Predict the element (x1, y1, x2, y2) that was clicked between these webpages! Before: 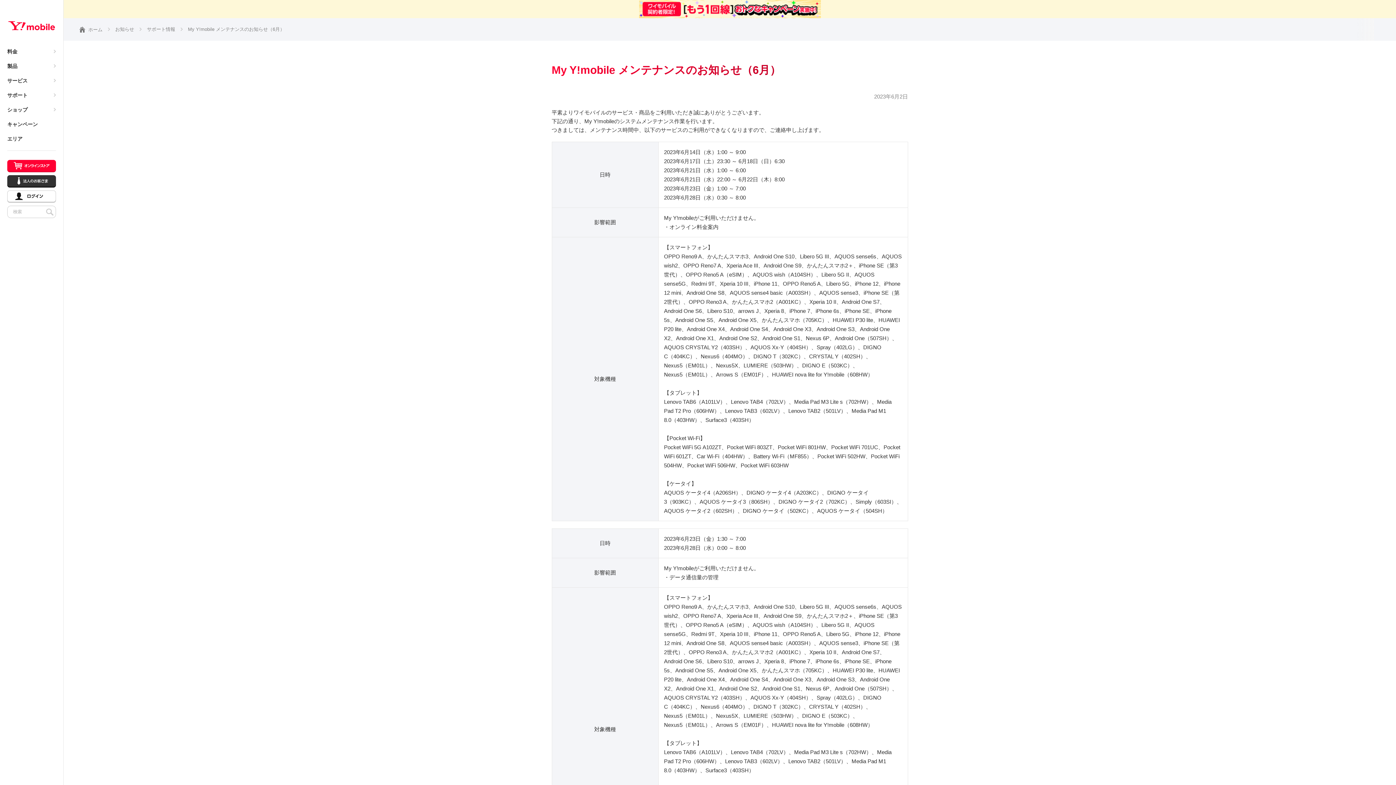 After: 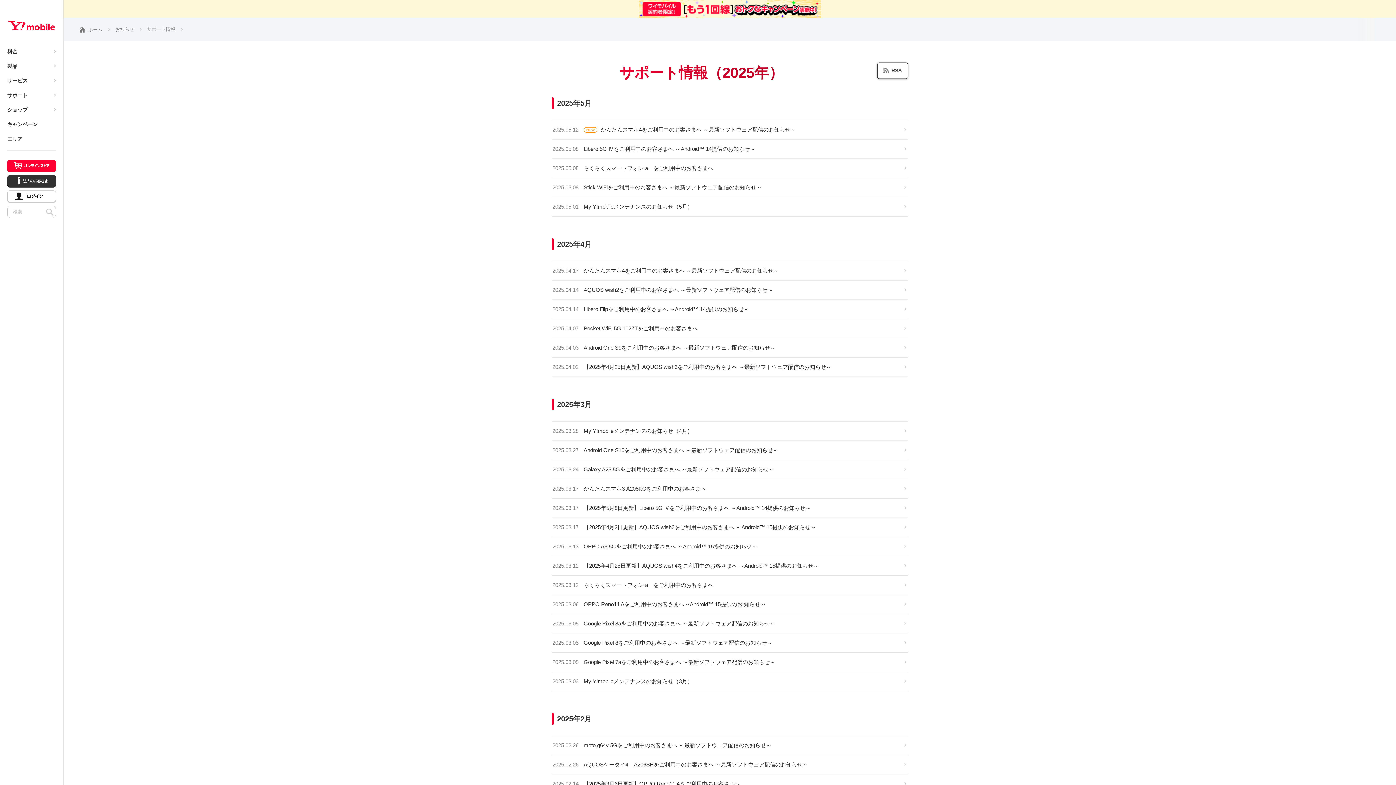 Action: bbox: (146, 26, 186, 31) label: サポート情報